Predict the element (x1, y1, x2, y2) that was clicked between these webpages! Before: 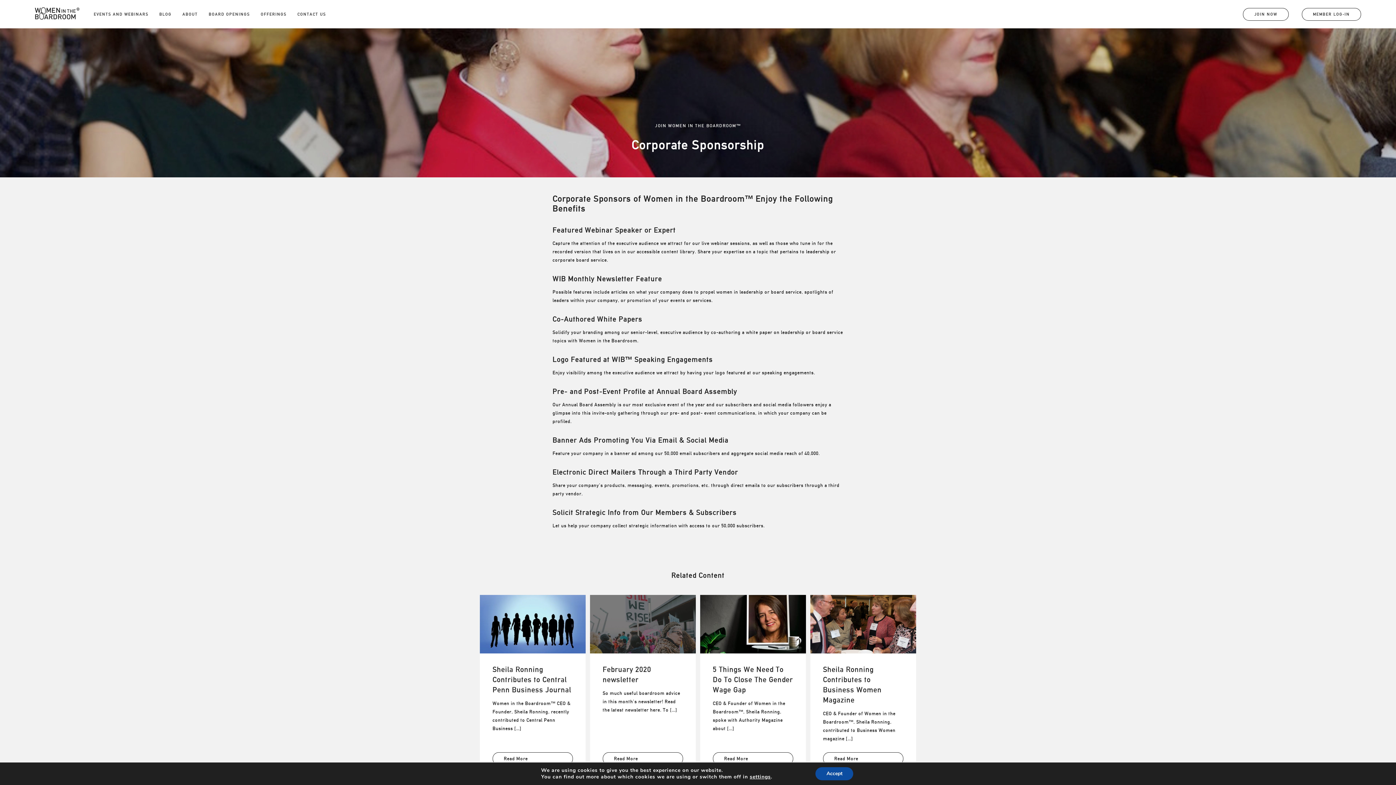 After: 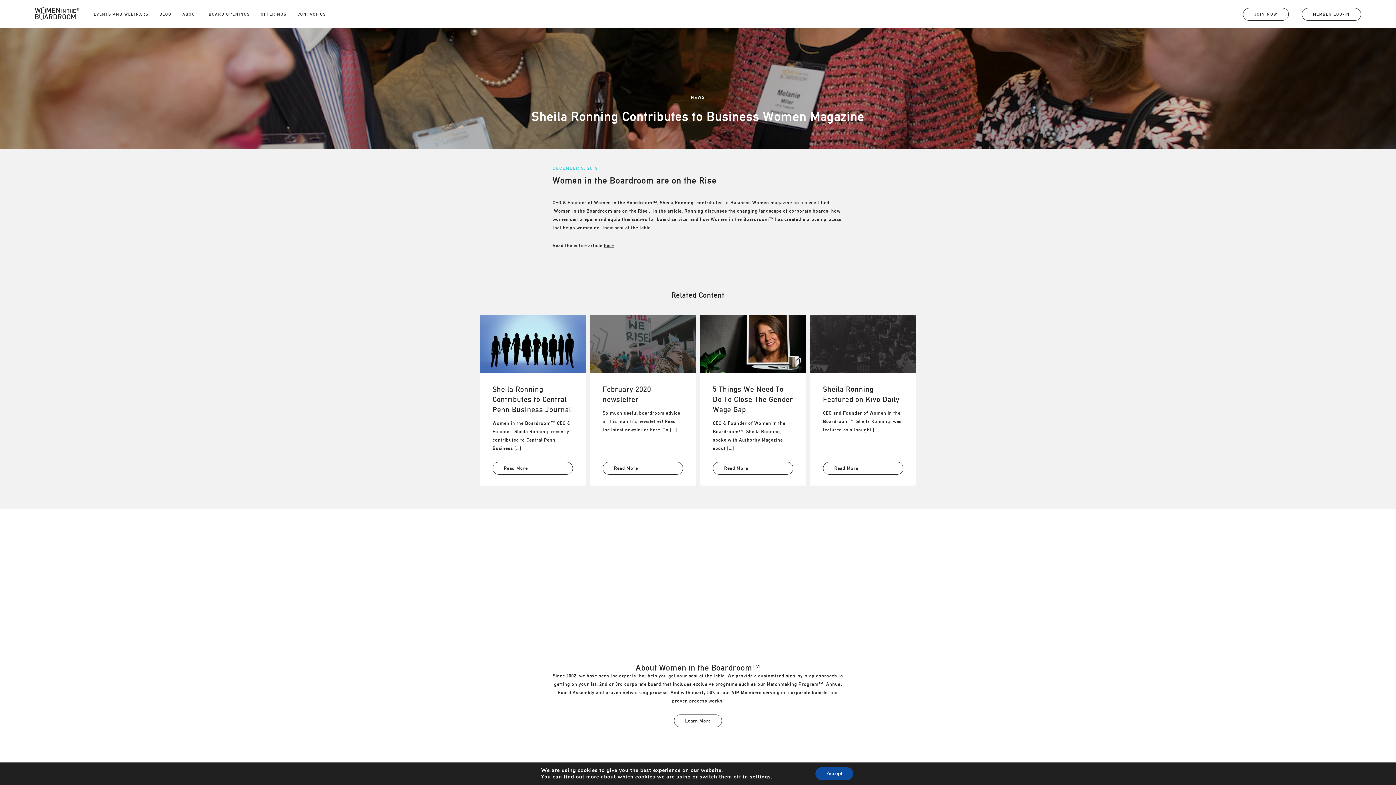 Action: label: Read More bbox: (823, 752, 903, 765)